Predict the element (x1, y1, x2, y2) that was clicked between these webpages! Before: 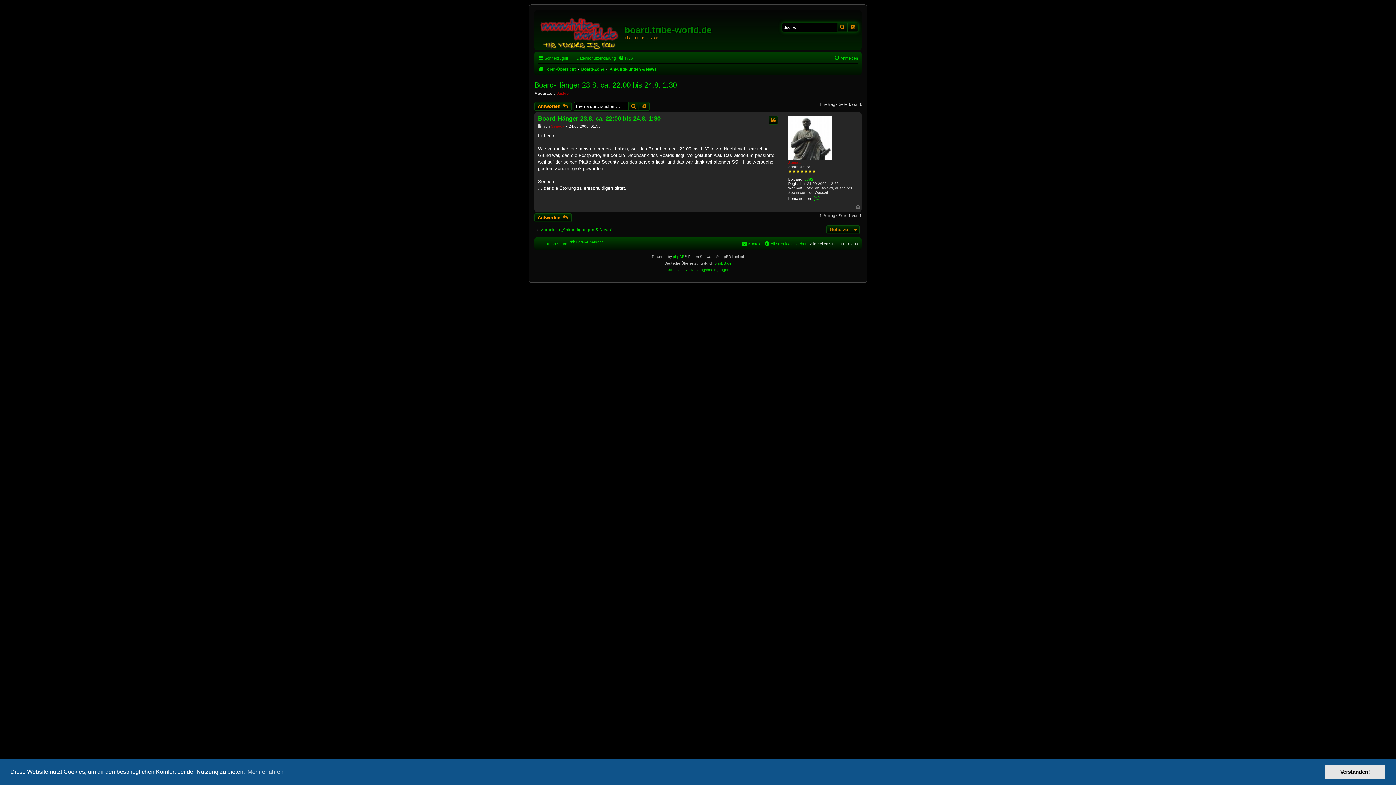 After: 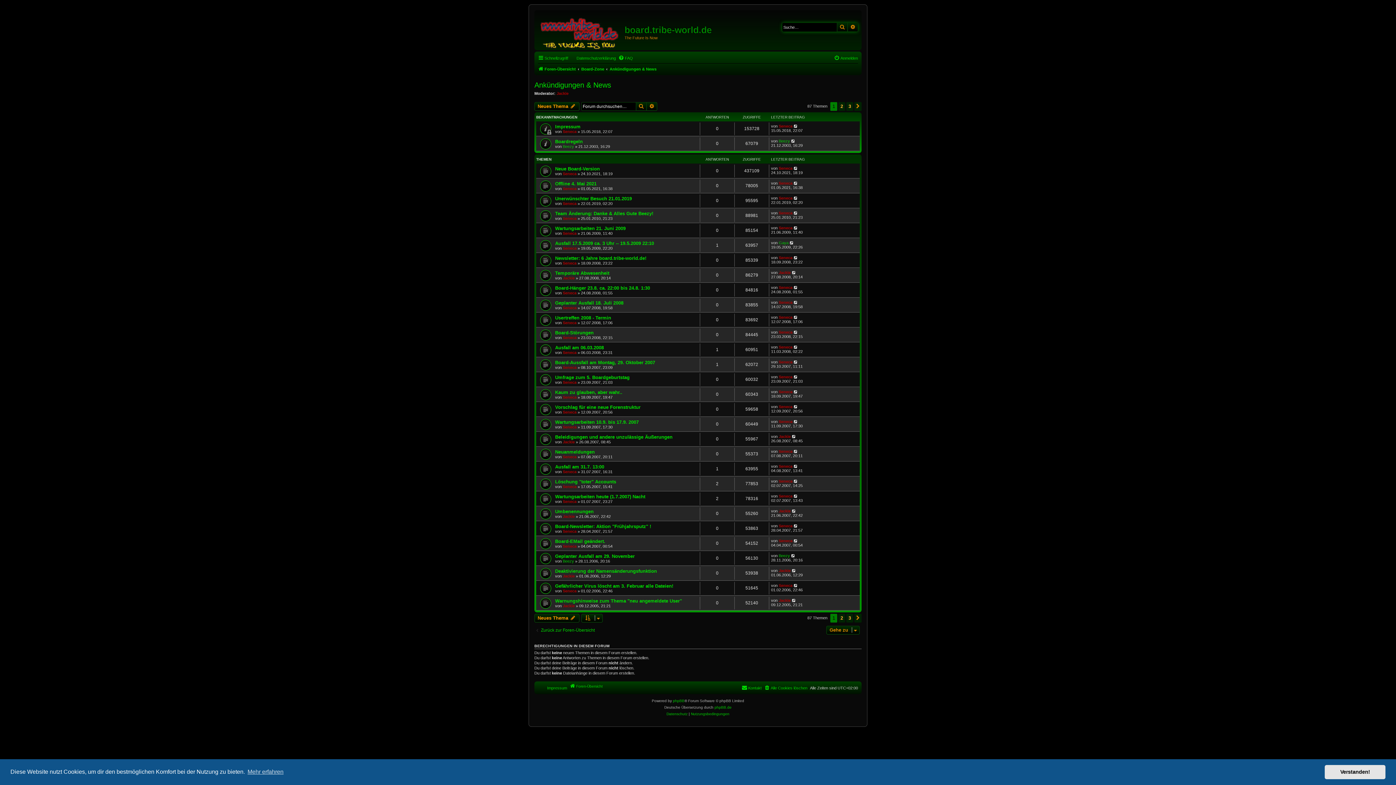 Action: label: Zurück zu „Ankündigungen & News“ bbox: (534, 227, 612, 232)